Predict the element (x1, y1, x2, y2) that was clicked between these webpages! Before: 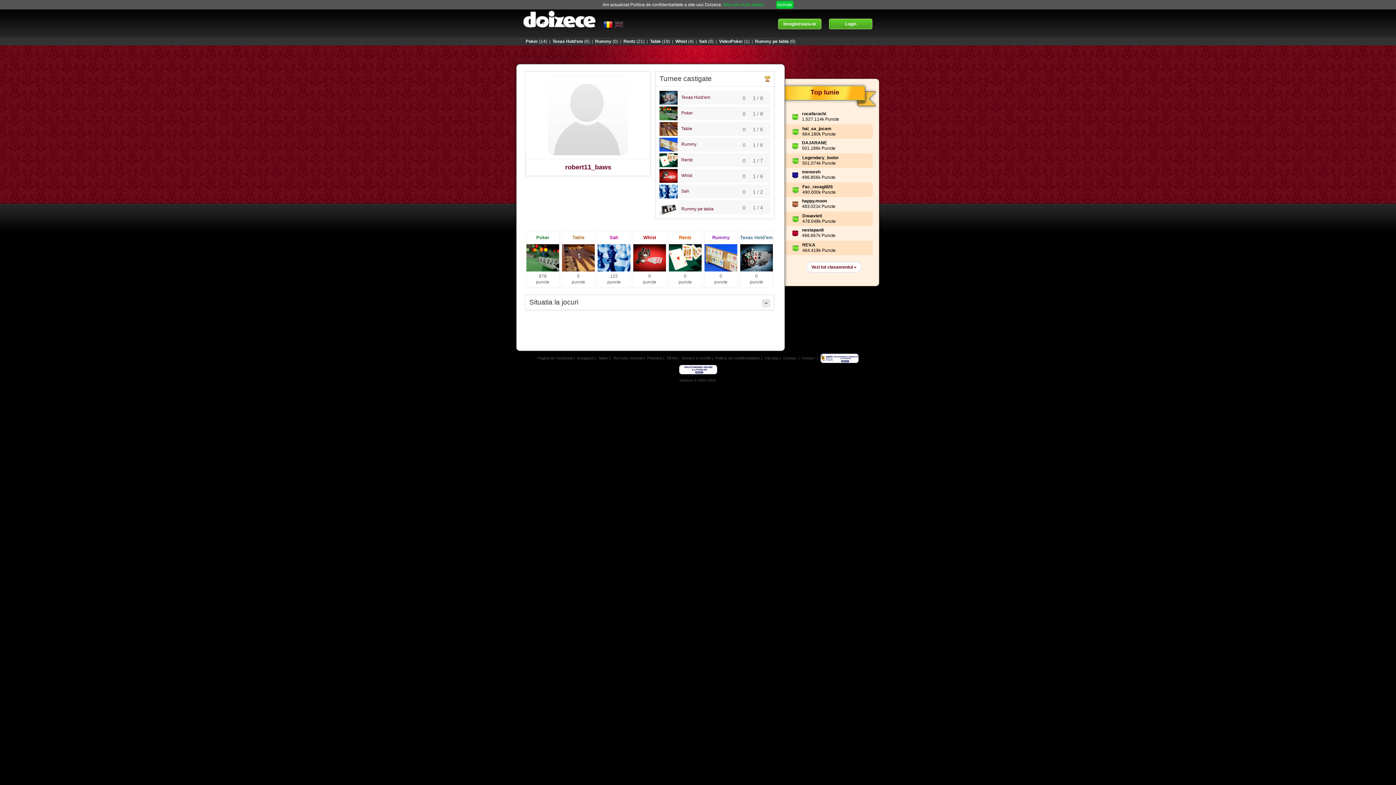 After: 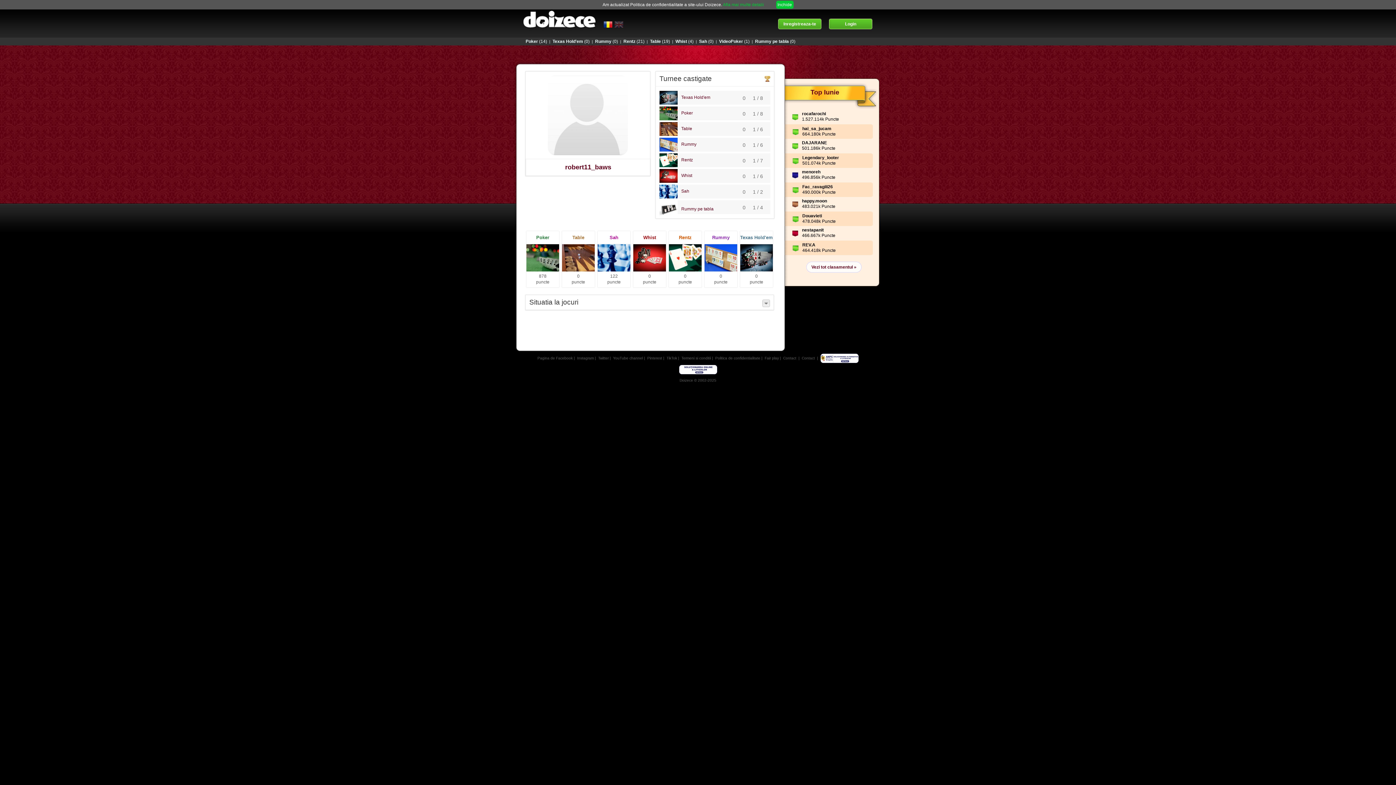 Action: bbox: (577, 356, 594, 360) label: Instagram